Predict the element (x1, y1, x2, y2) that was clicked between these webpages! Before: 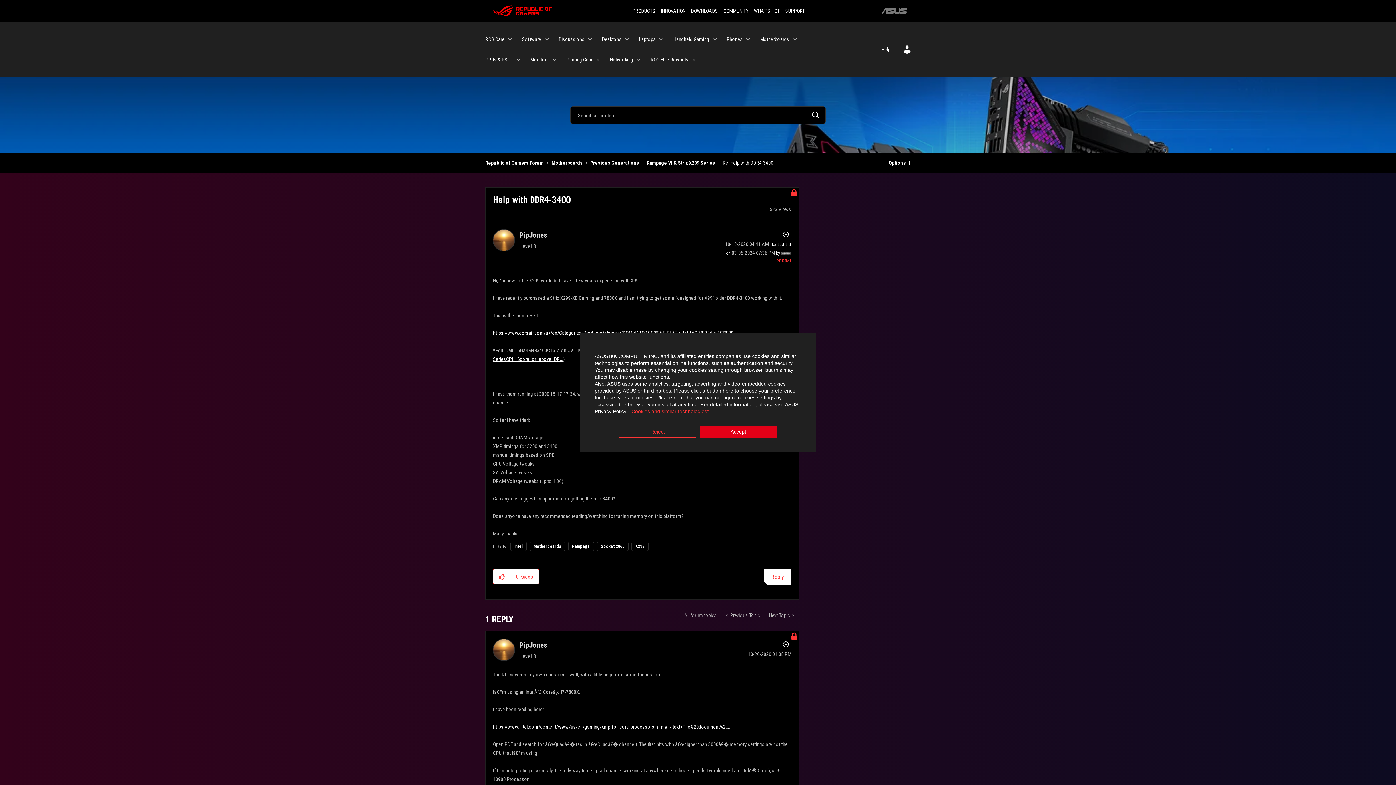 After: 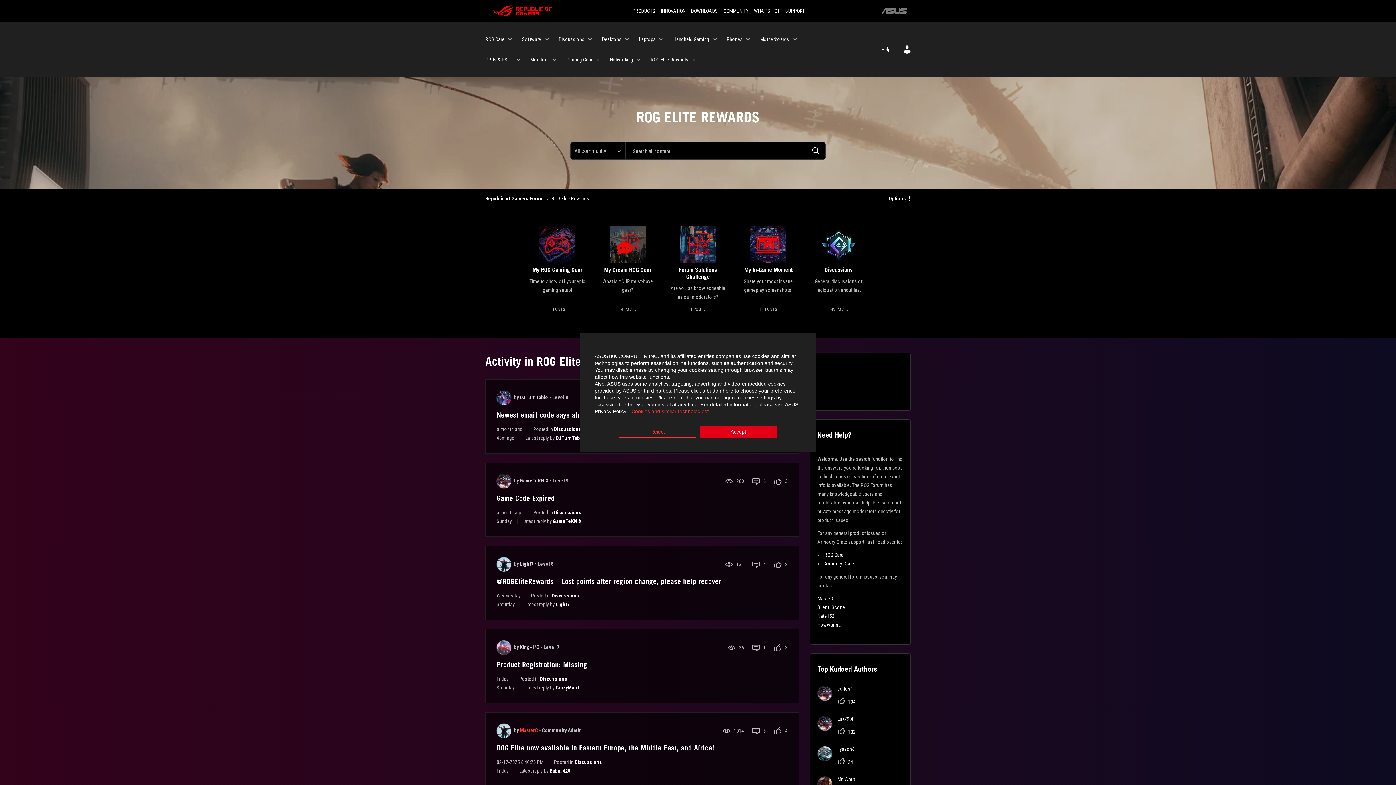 Action: label: ROG Elite Rewards bbox: (650, 49, 697, 69)